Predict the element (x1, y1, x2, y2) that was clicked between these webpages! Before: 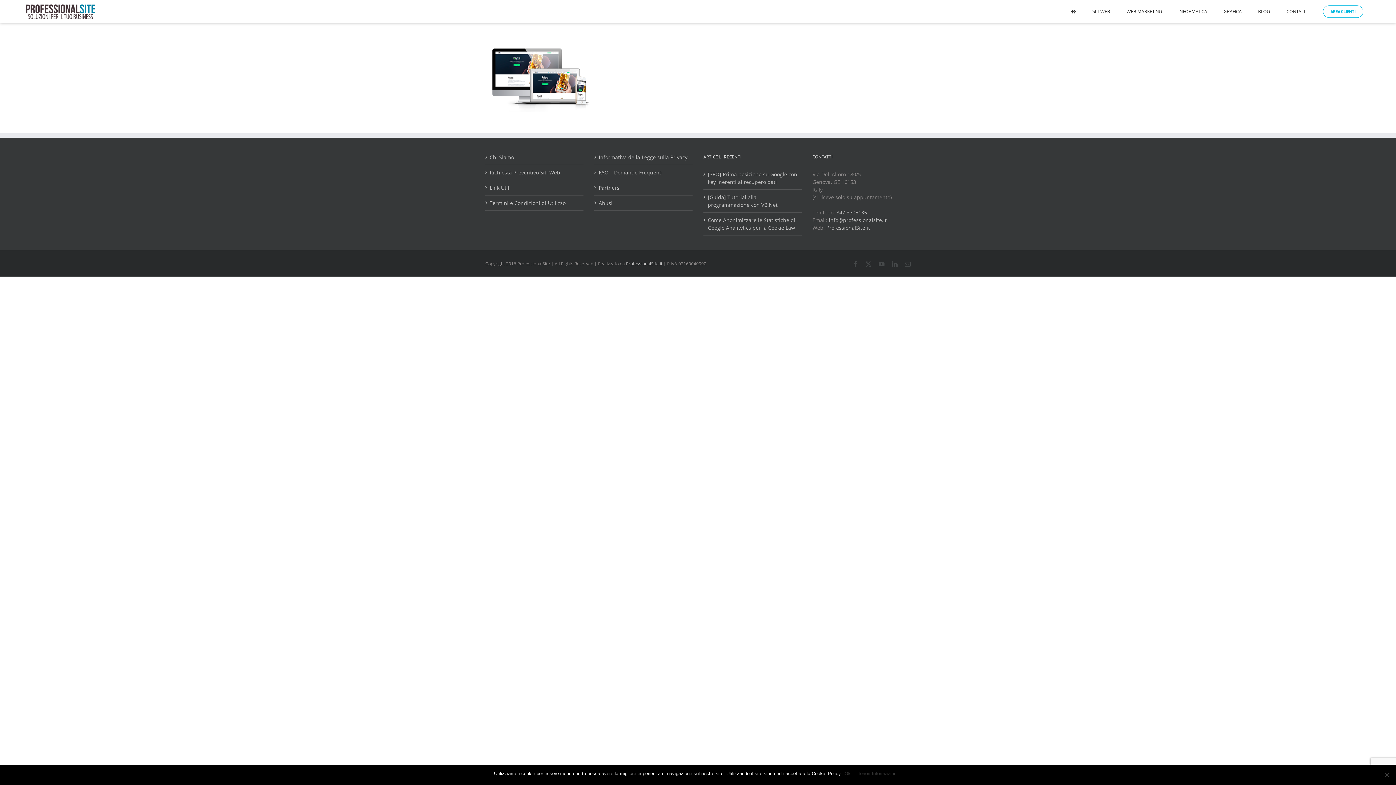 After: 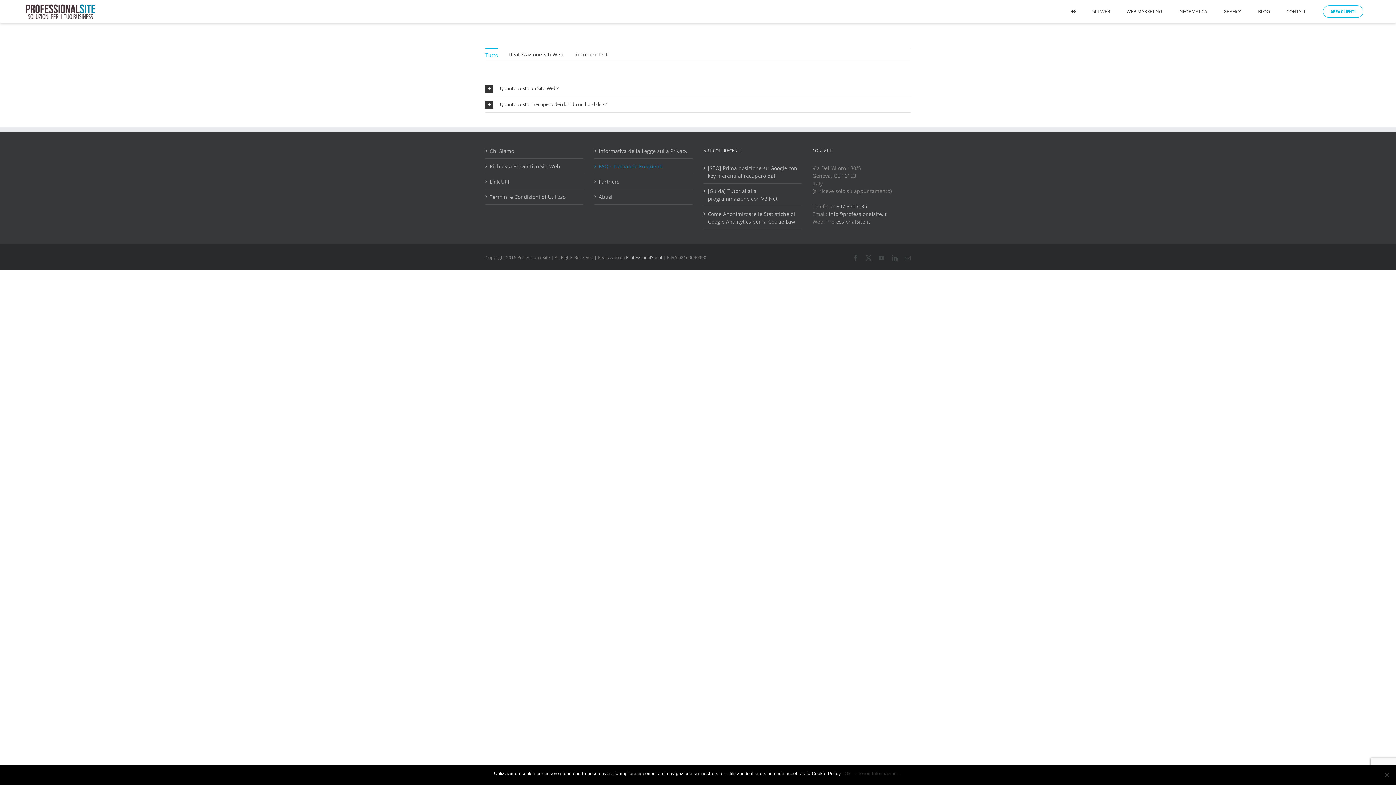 Action: label: FAQ – Domande Frequenti bbox: (598, 168, 689, 176)